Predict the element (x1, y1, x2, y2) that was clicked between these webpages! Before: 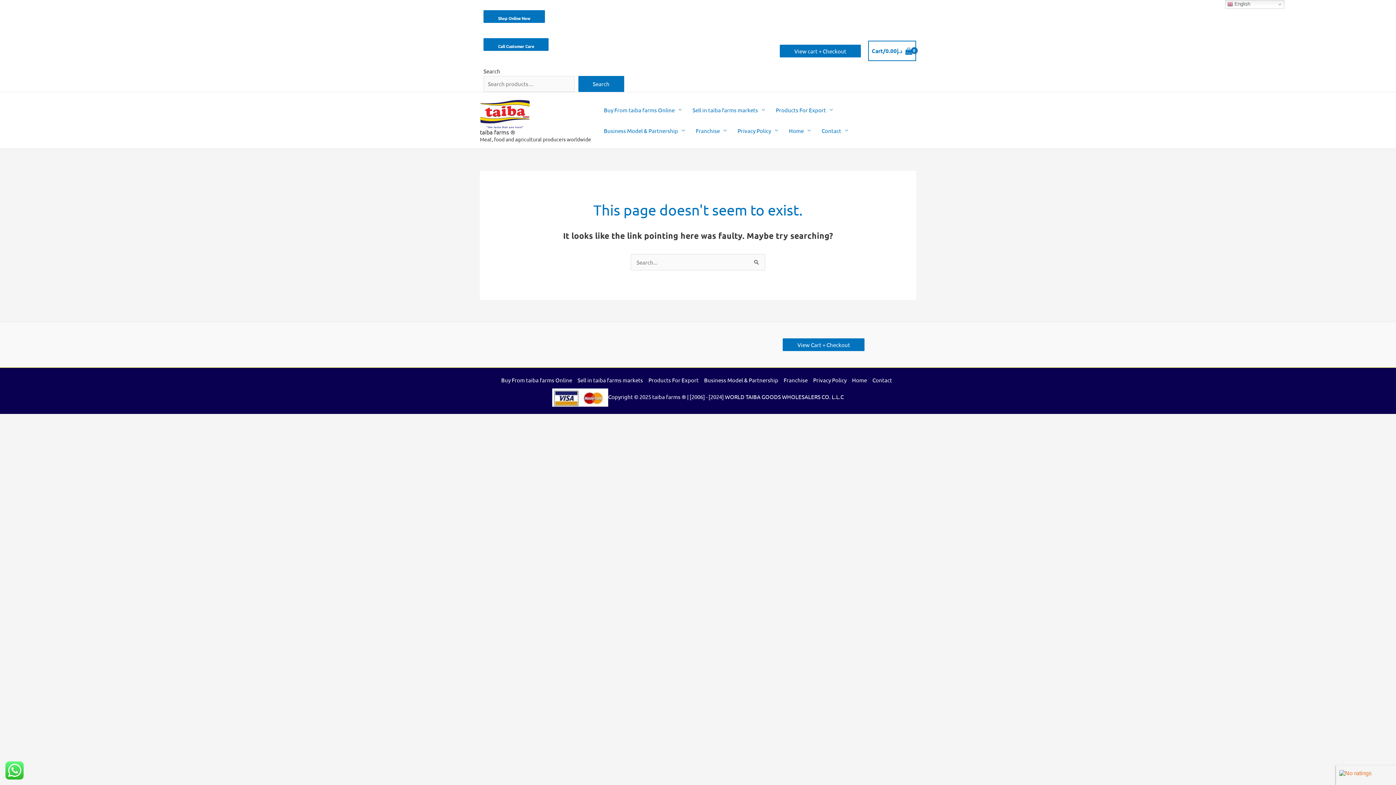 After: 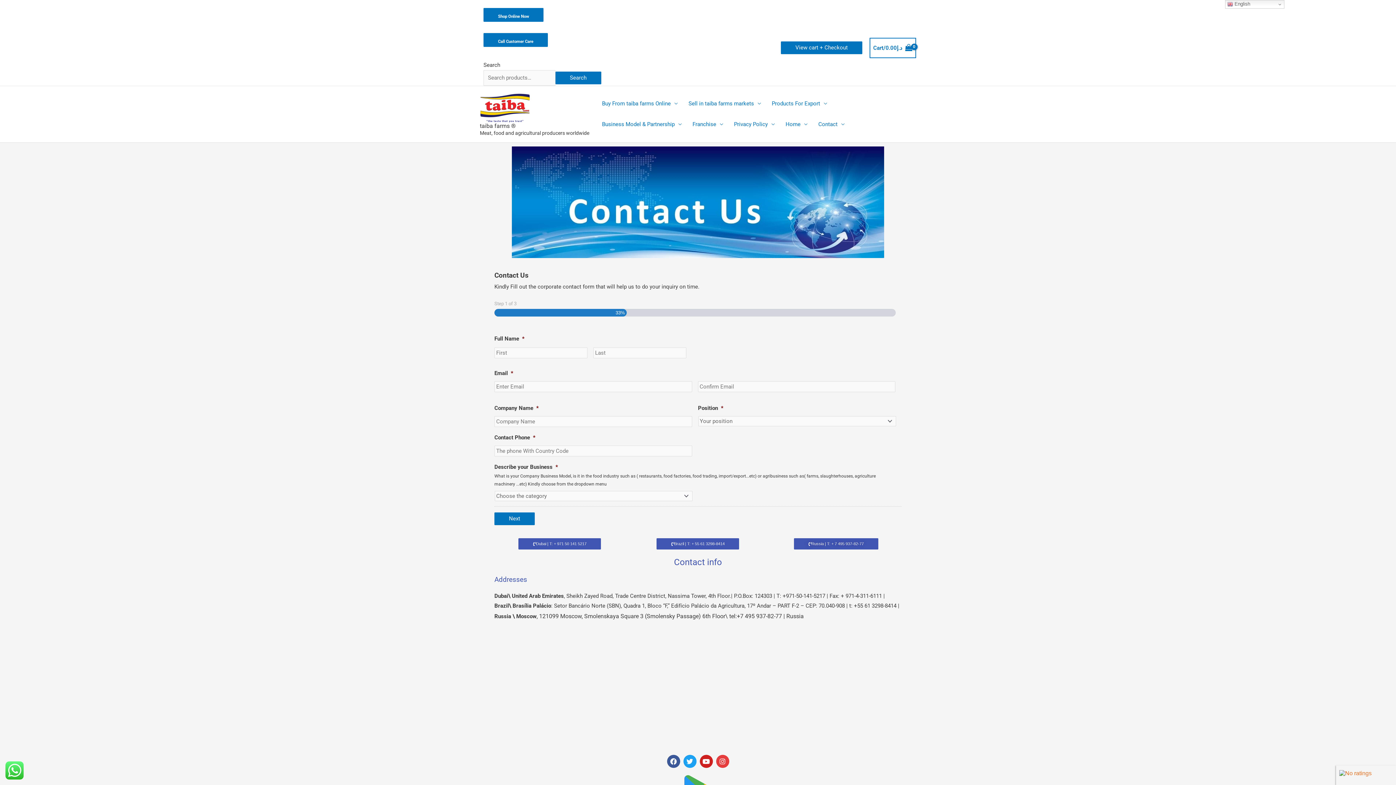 Action: label: Contact bbox: (869, 375, 895, 384)